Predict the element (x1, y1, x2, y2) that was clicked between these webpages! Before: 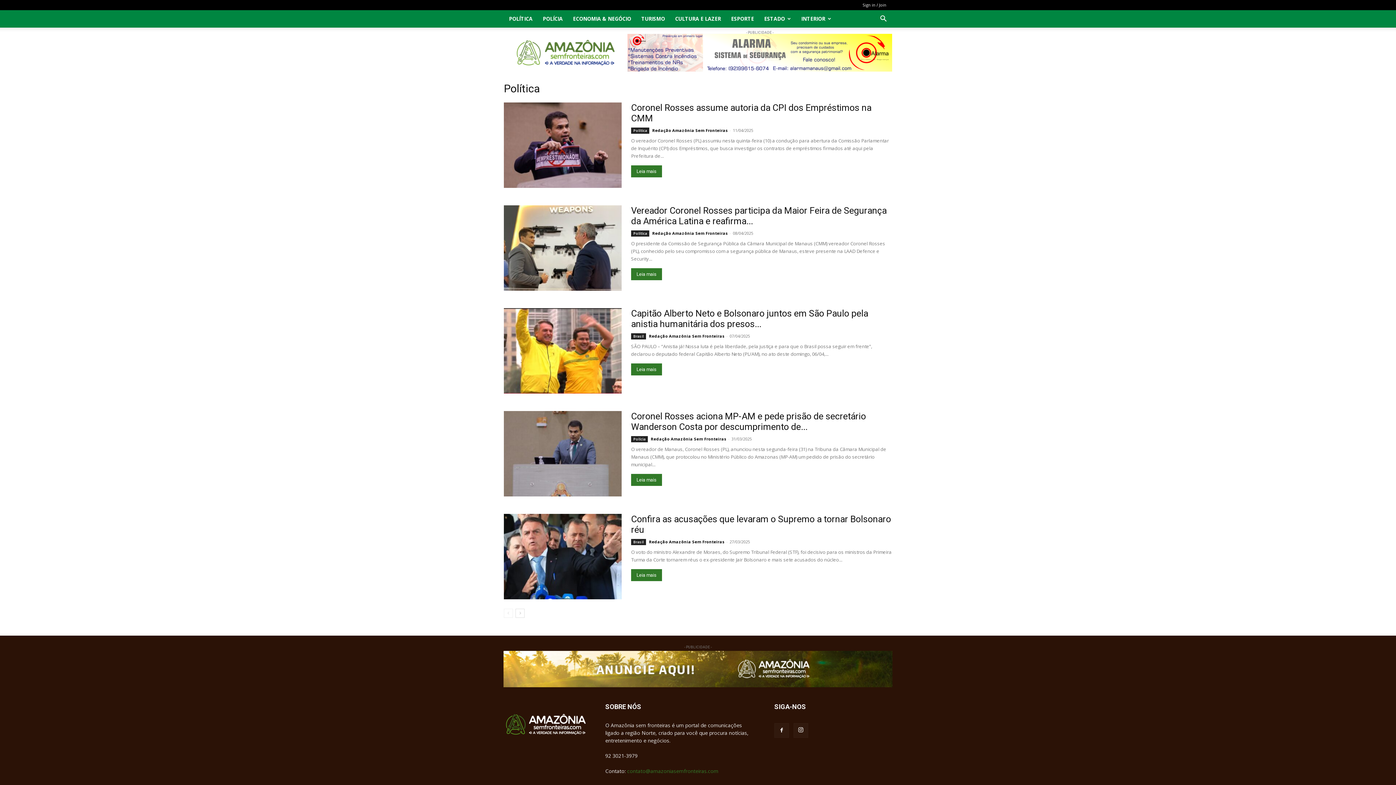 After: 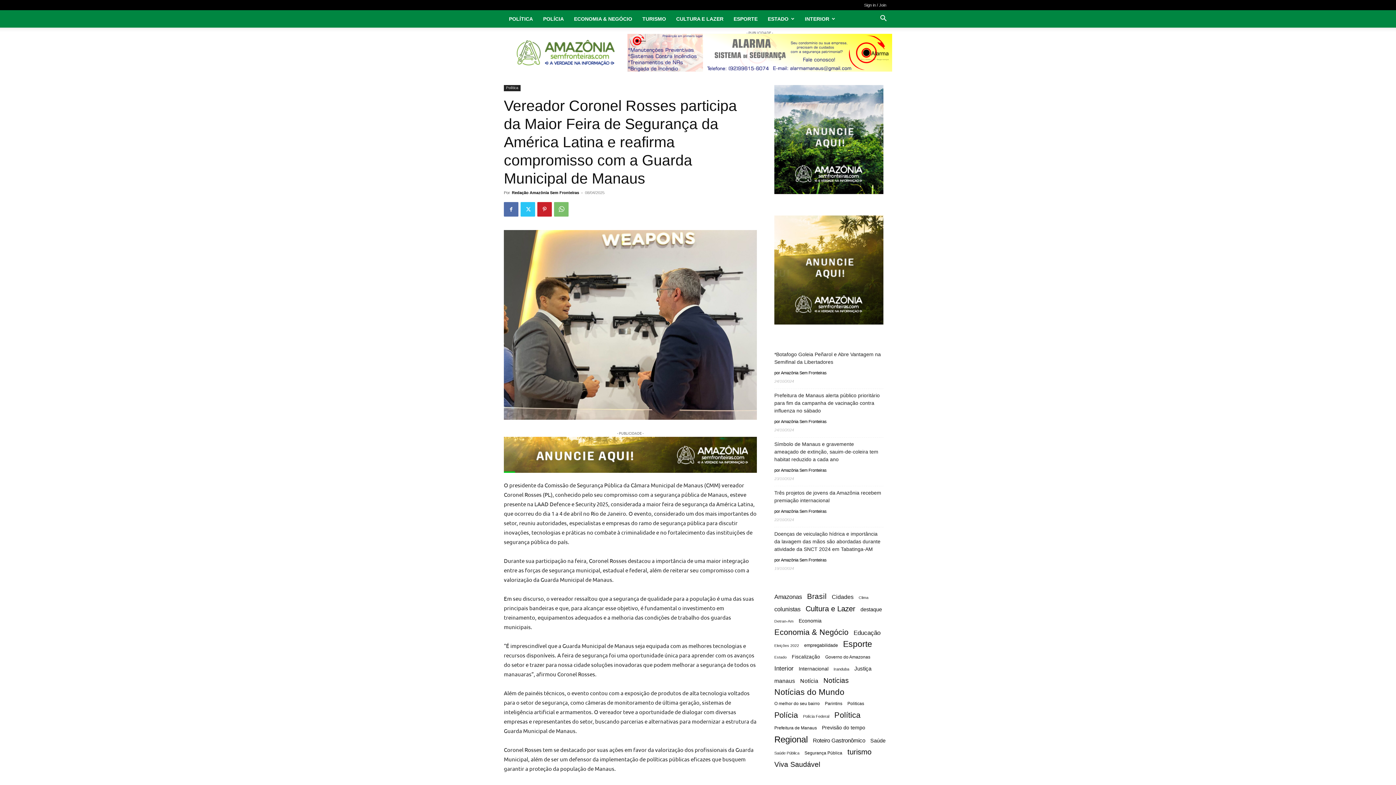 Action: bbox: (504, 205, 621, 290)